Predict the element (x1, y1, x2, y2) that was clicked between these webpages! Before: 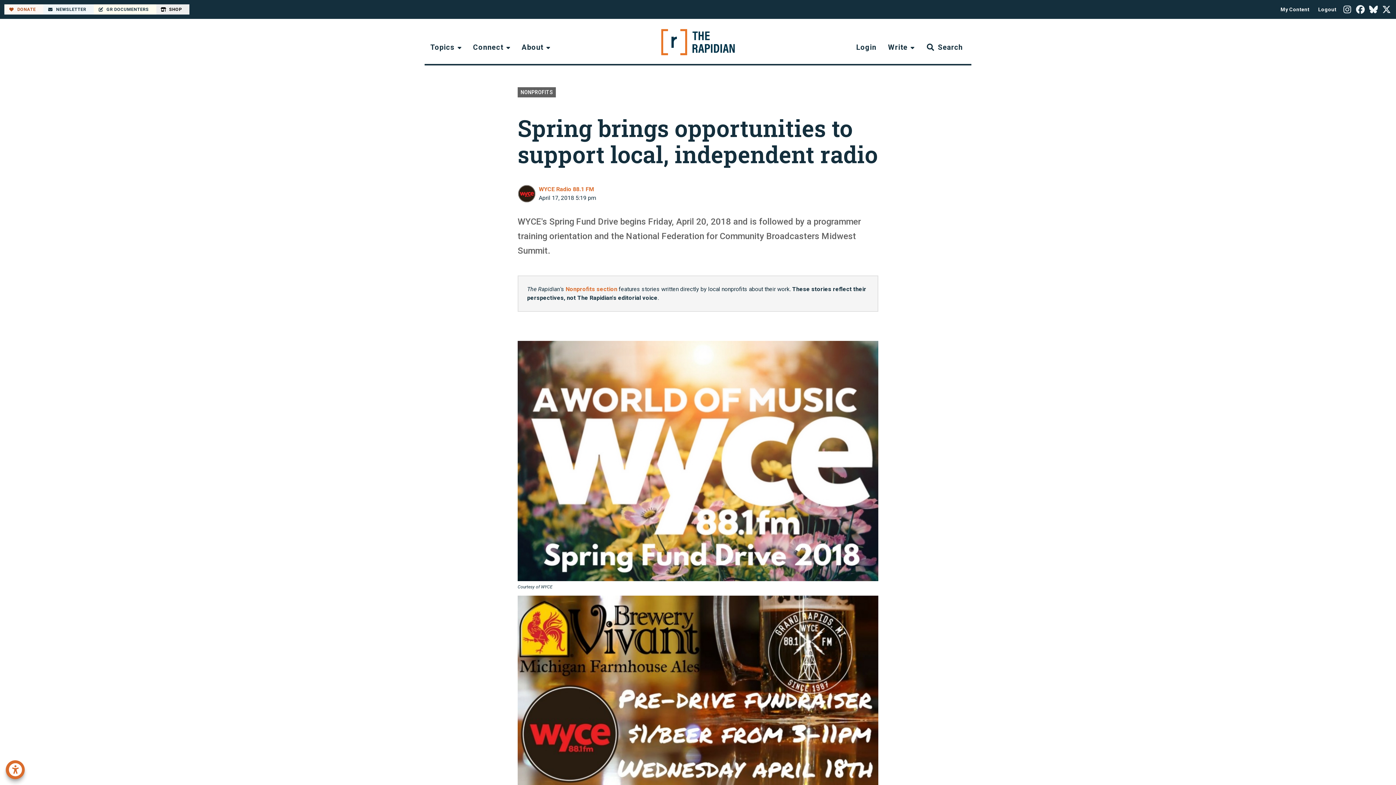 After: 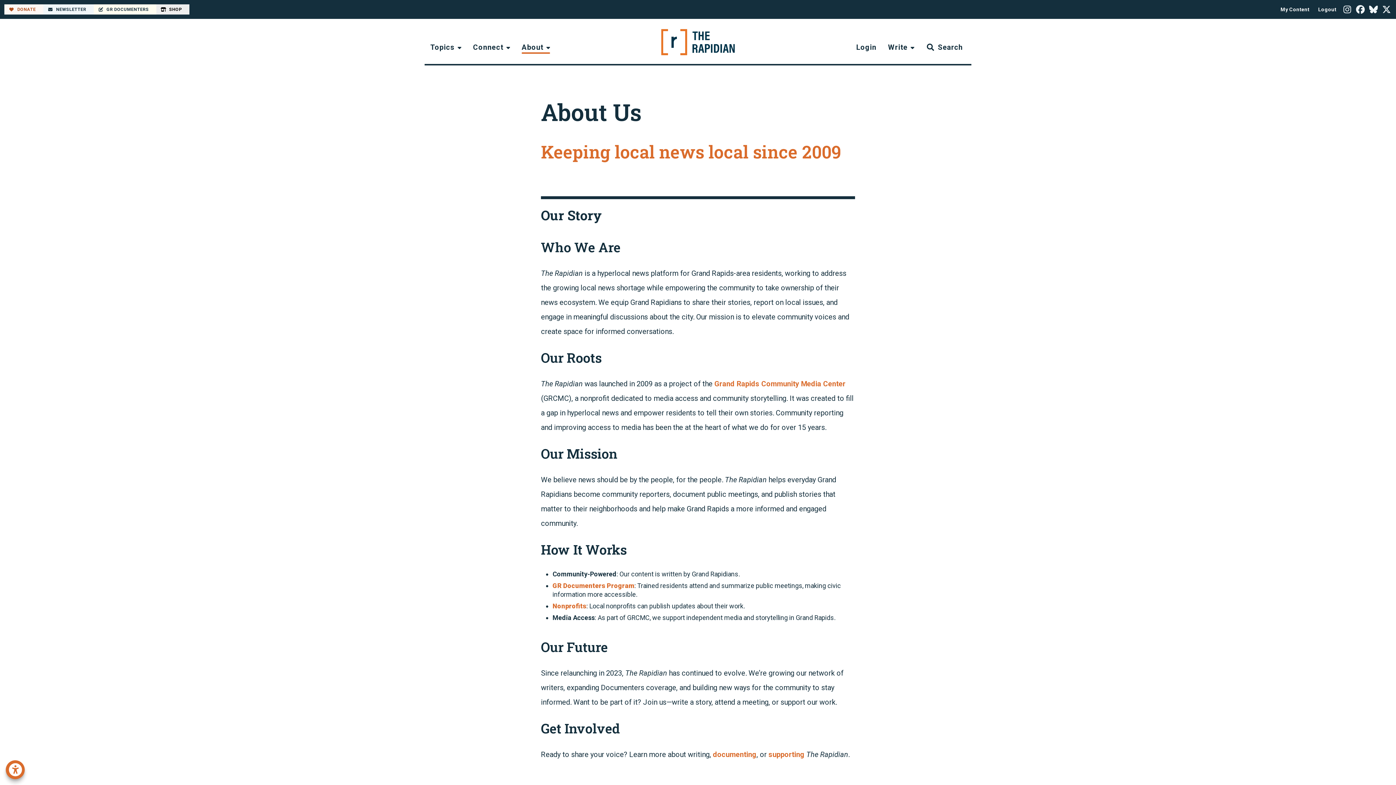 Action: bbox: (516, 39, 556, 55) label: About 